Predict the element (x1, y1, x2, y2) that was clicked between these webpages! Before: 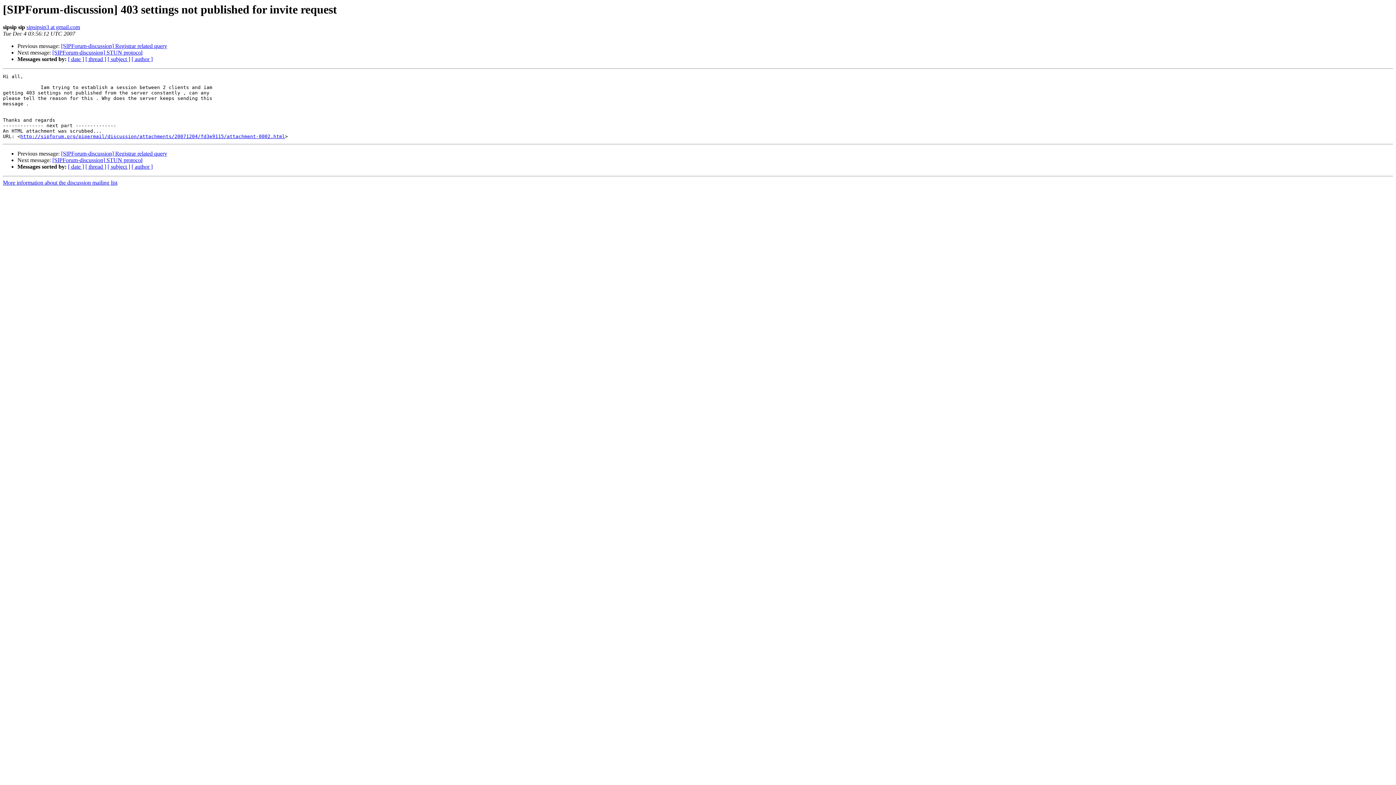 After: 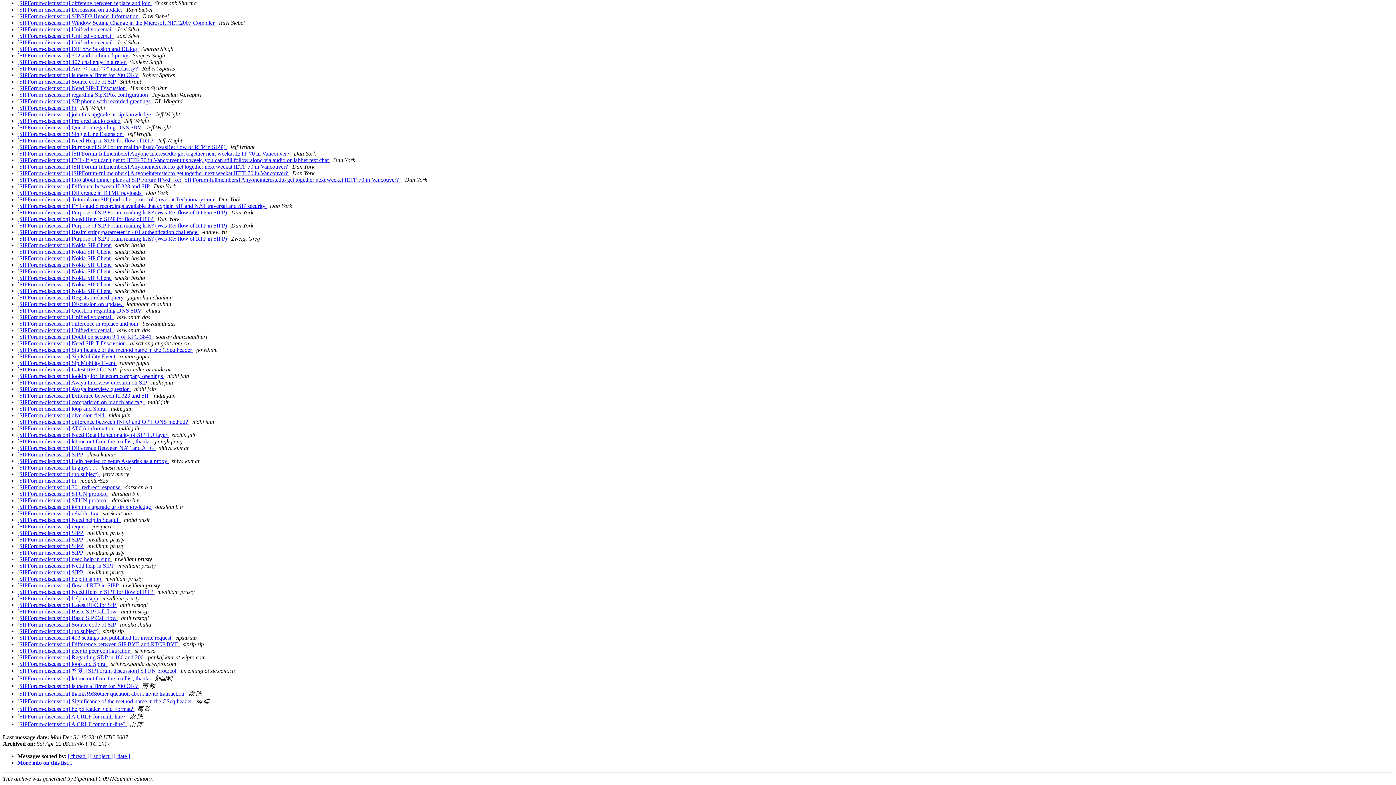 Action: label: [ author ] bbox: (131, 163, 152, 169)